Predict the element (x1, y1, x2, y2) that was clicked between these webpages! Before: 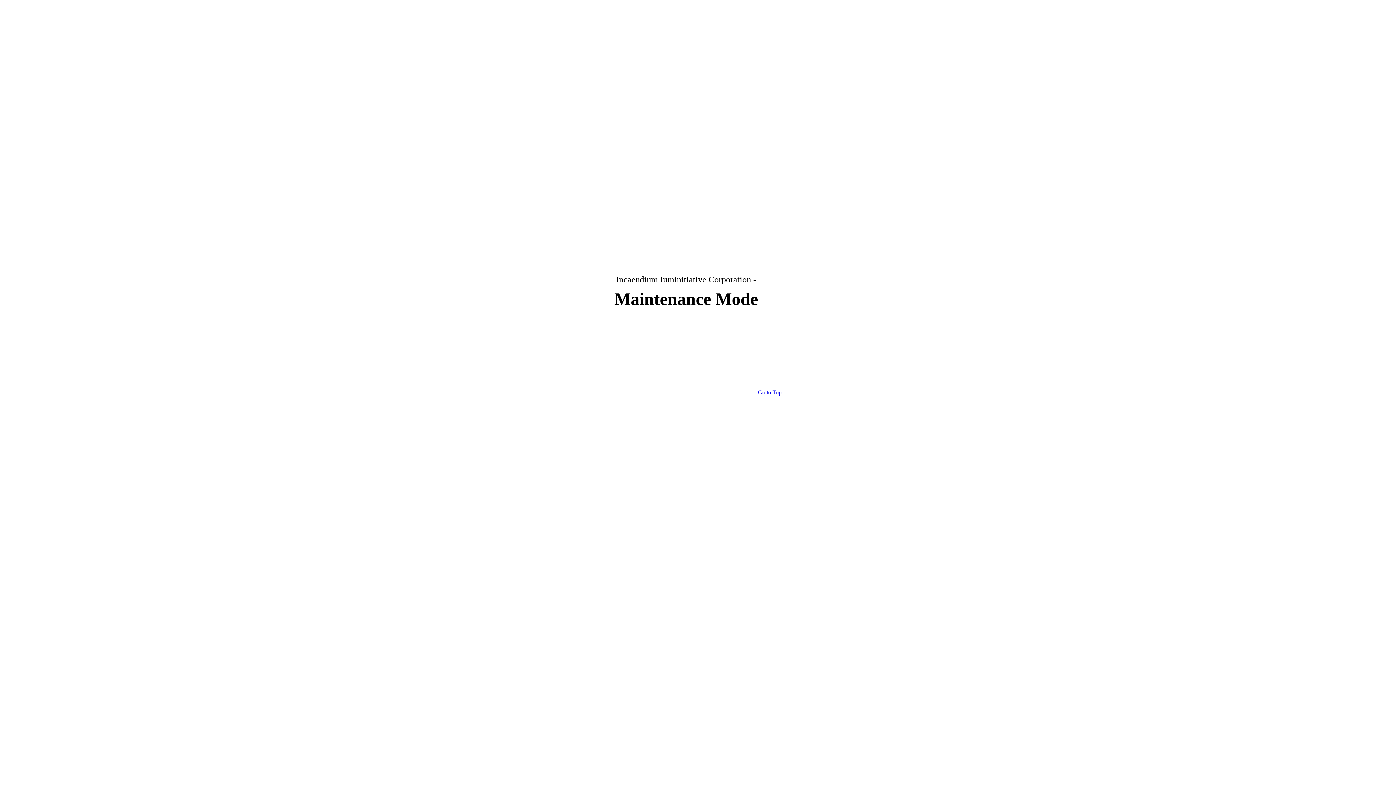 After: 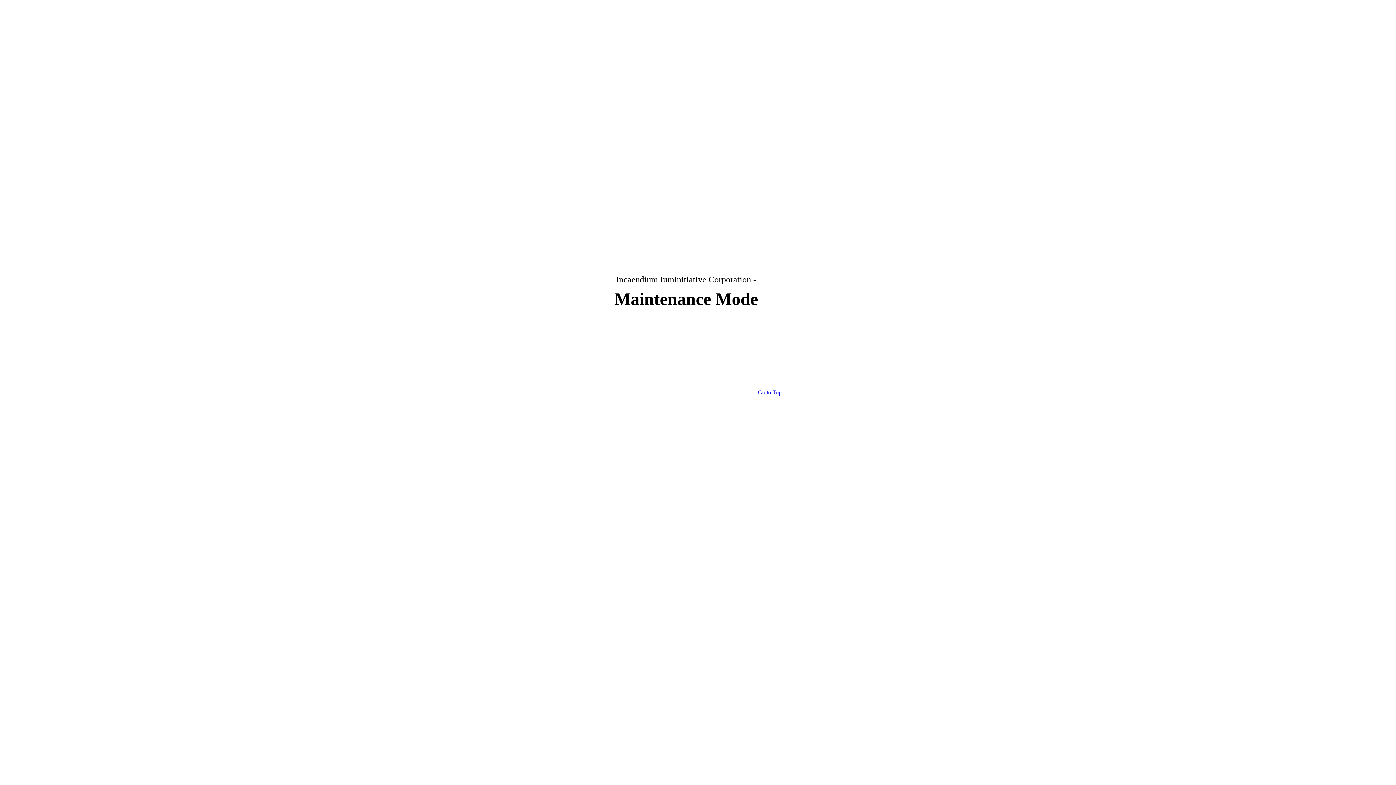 Action: bbox: (758, 389, 781, 395) label: Go to Top